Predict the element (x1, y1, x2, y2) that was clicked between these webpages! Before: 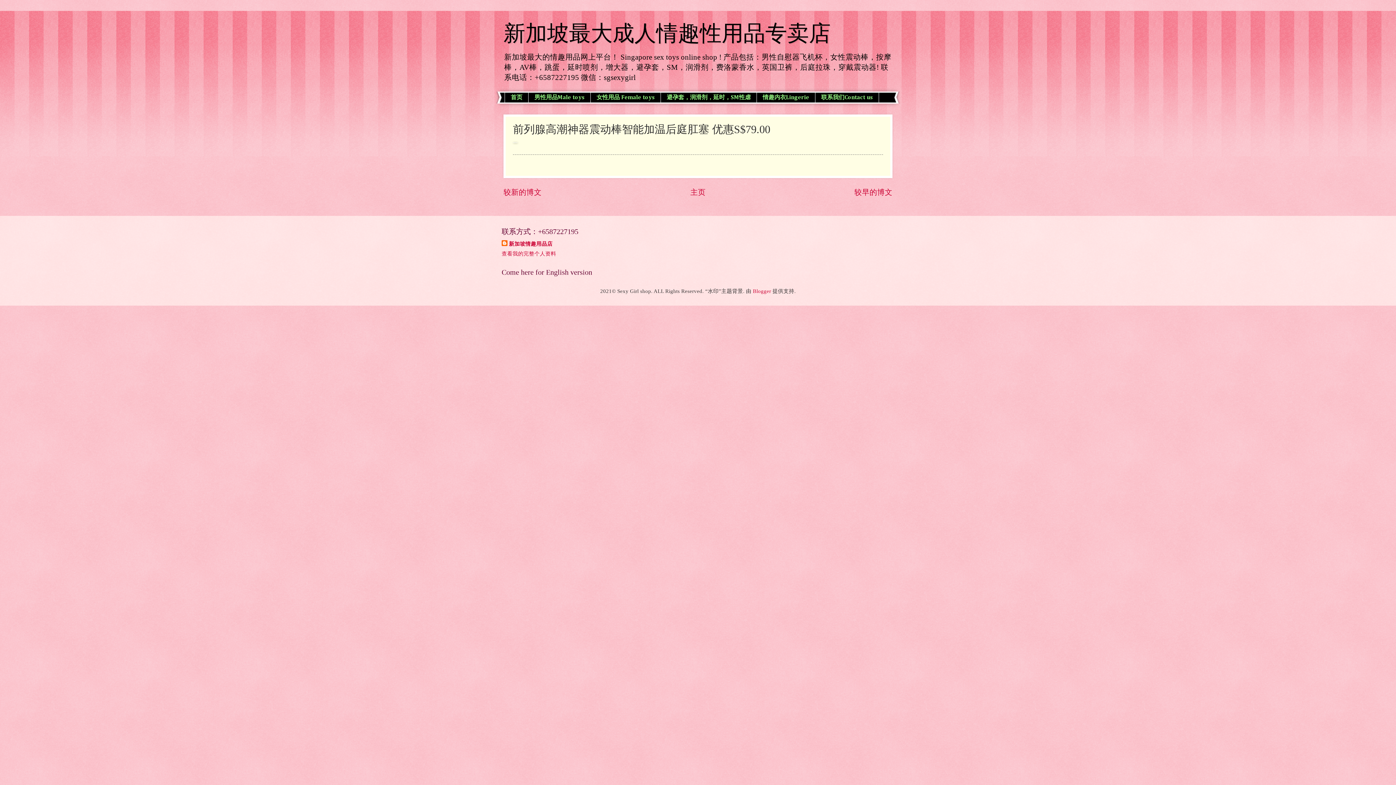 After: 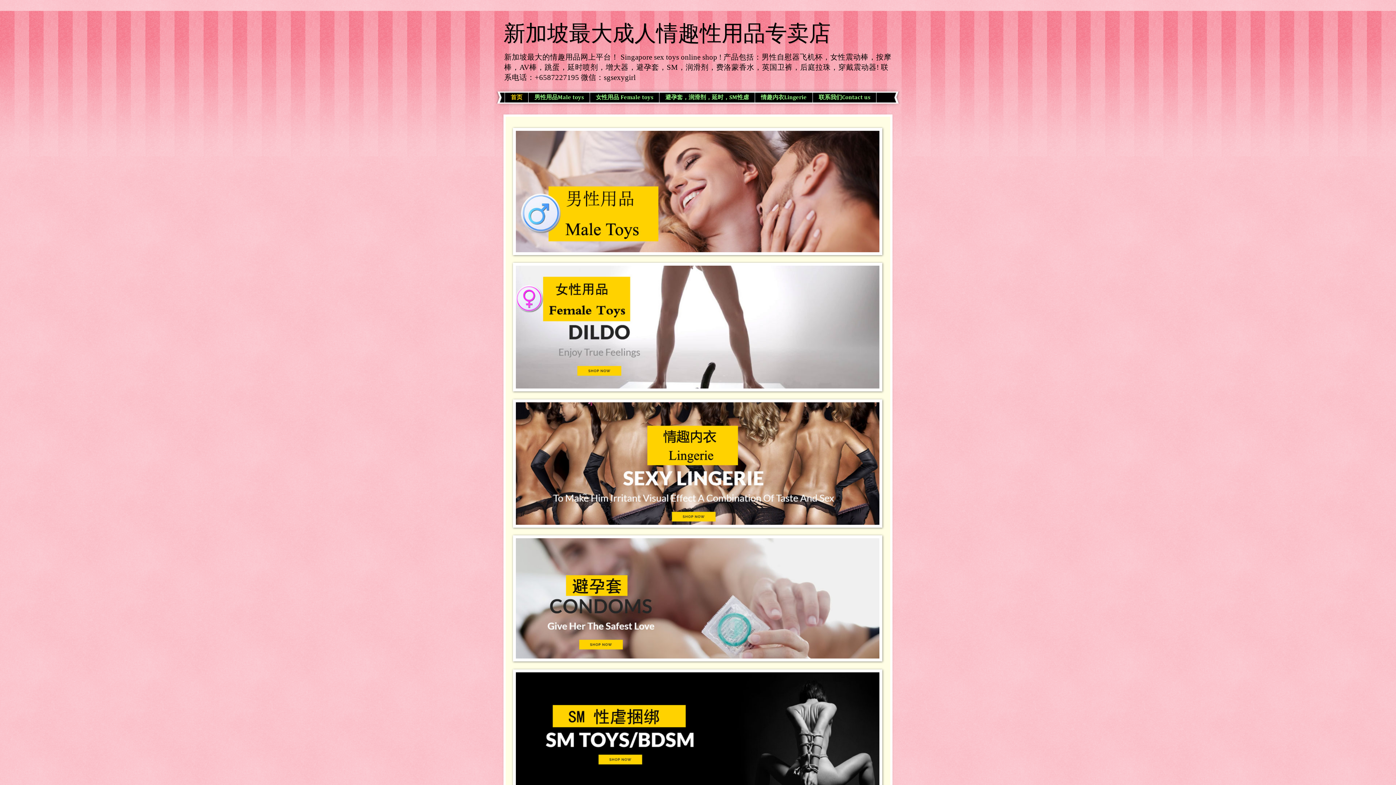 Action: bbox: (503, 21, 830, 45) label: 新加坡最大成人情趣性用品专卖店